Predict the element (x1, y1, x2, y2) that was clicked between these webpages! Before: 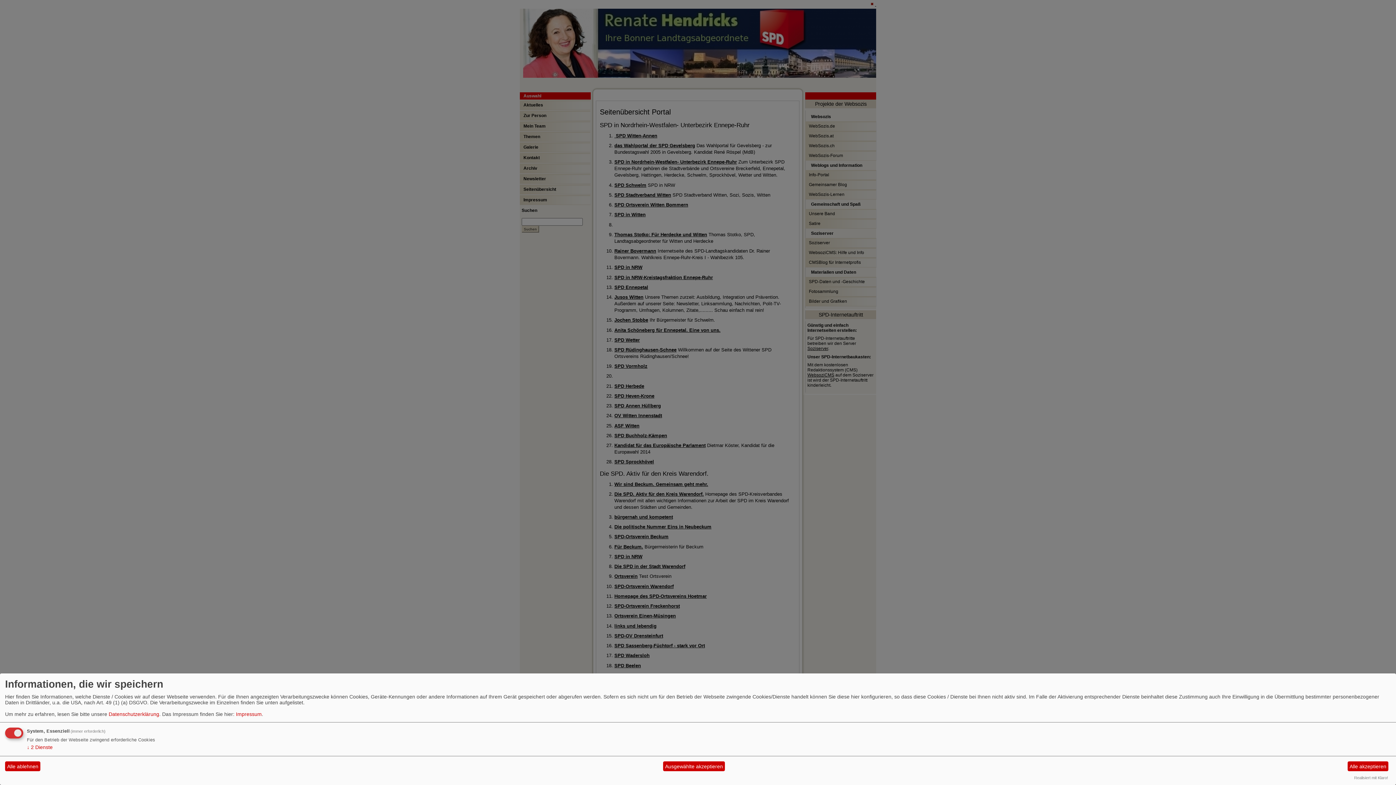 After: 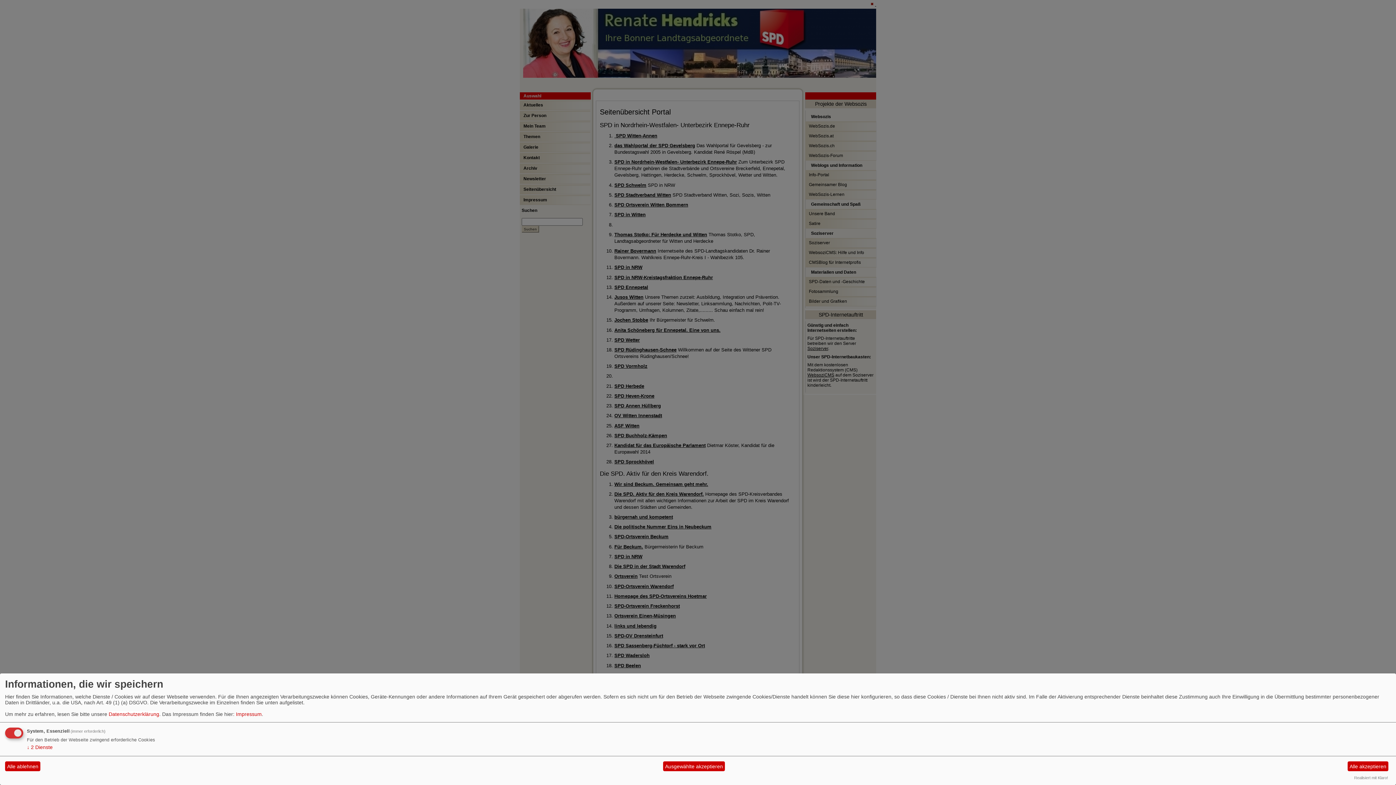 Action: bbox: (108, 711, 159, 717) label: Datenschutzerklärung